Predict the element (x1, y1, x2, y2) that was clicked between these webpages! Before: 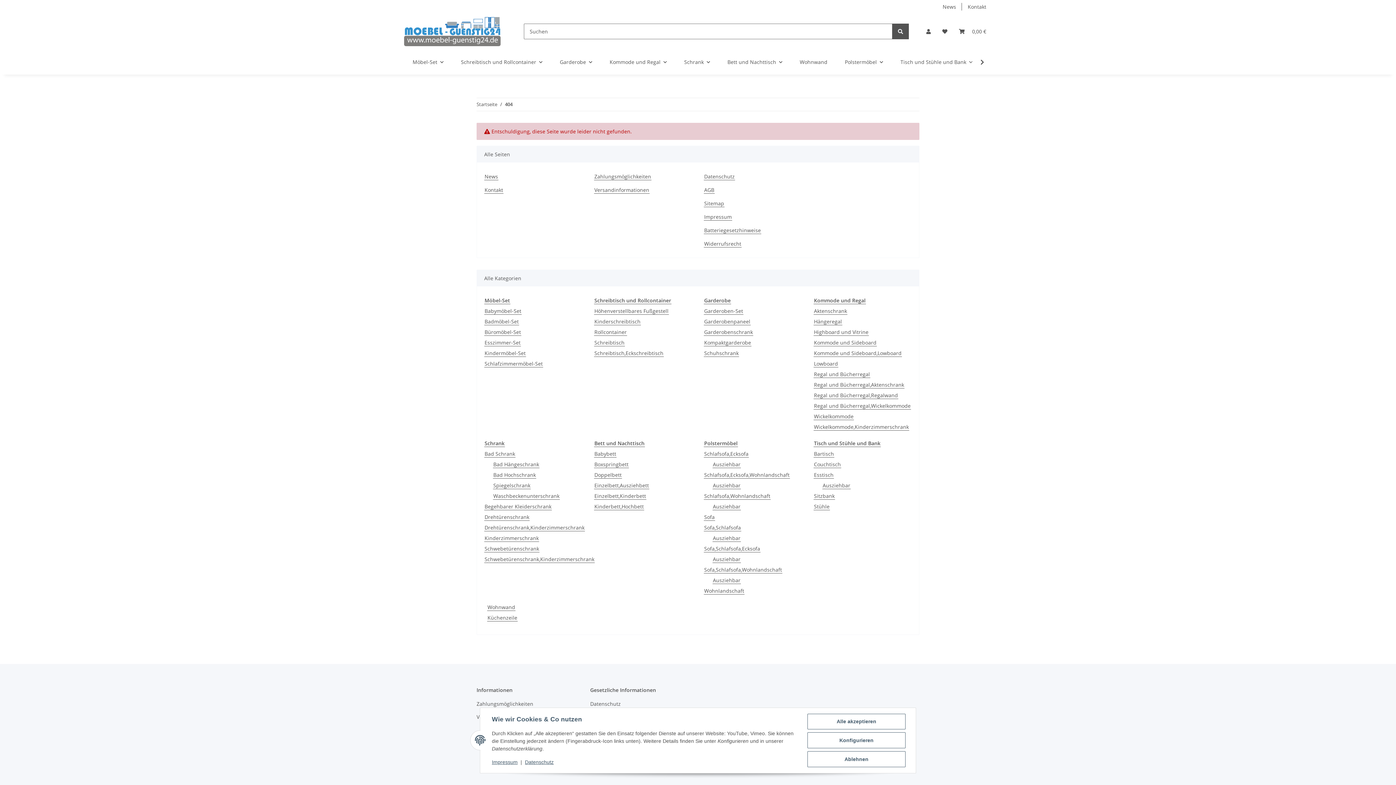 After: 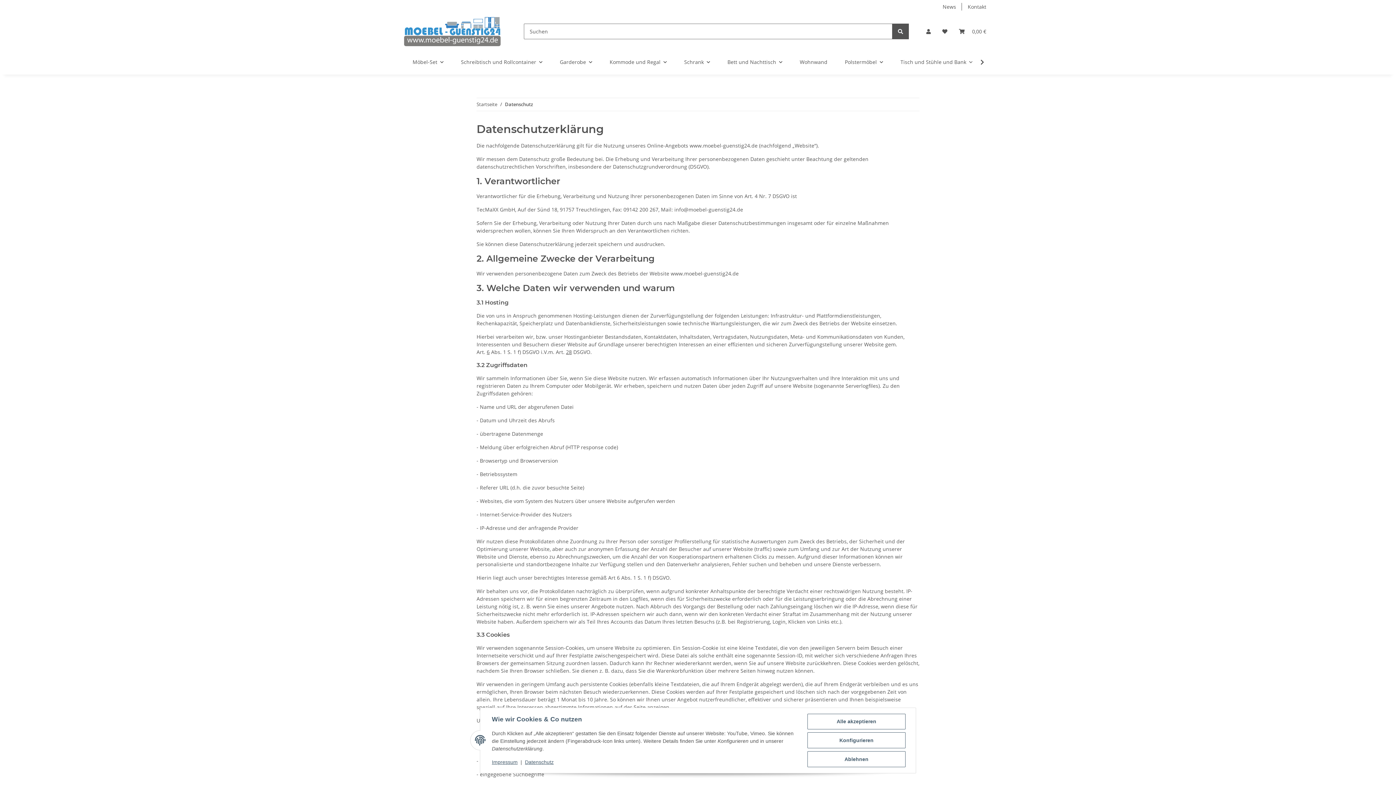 Action: label: Datenschutz bbox: (704, 172, 735, 180)